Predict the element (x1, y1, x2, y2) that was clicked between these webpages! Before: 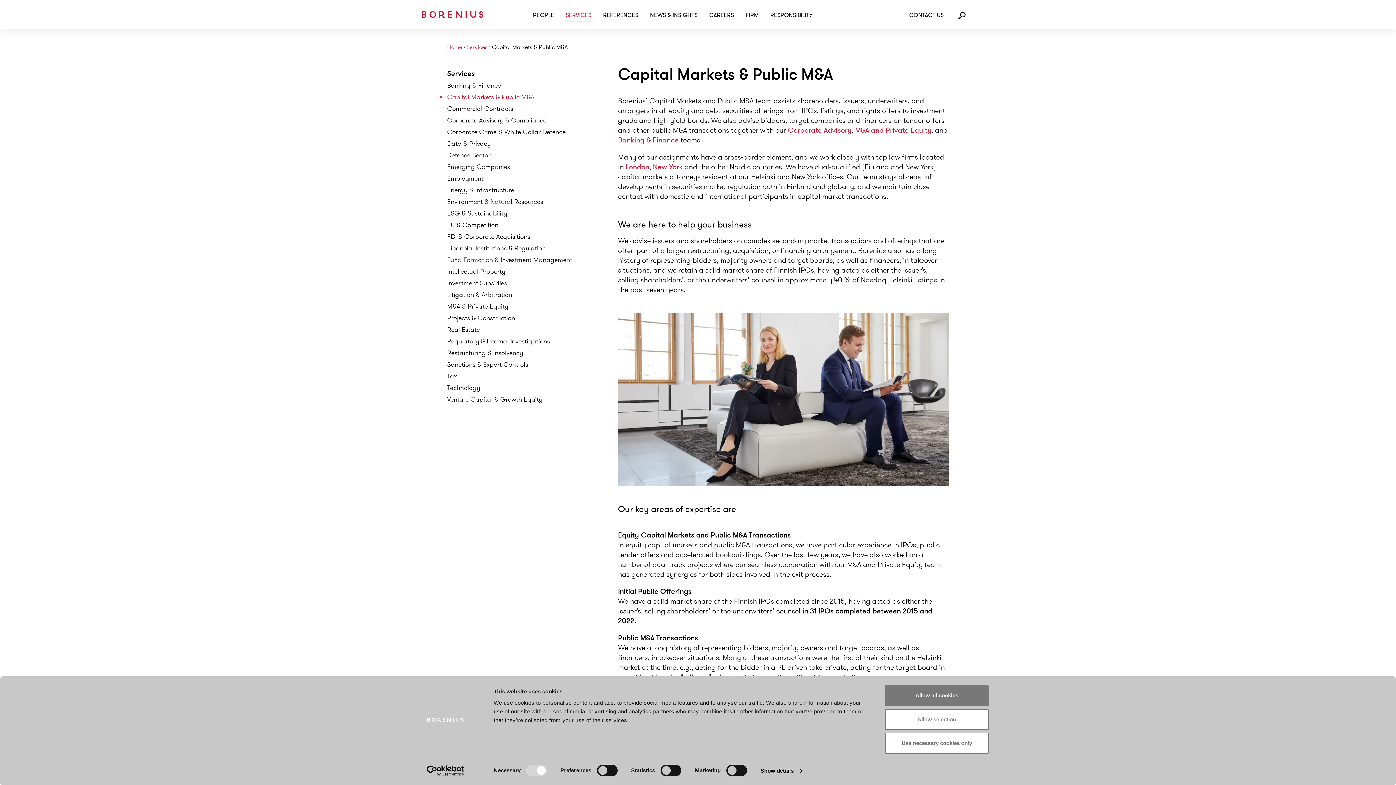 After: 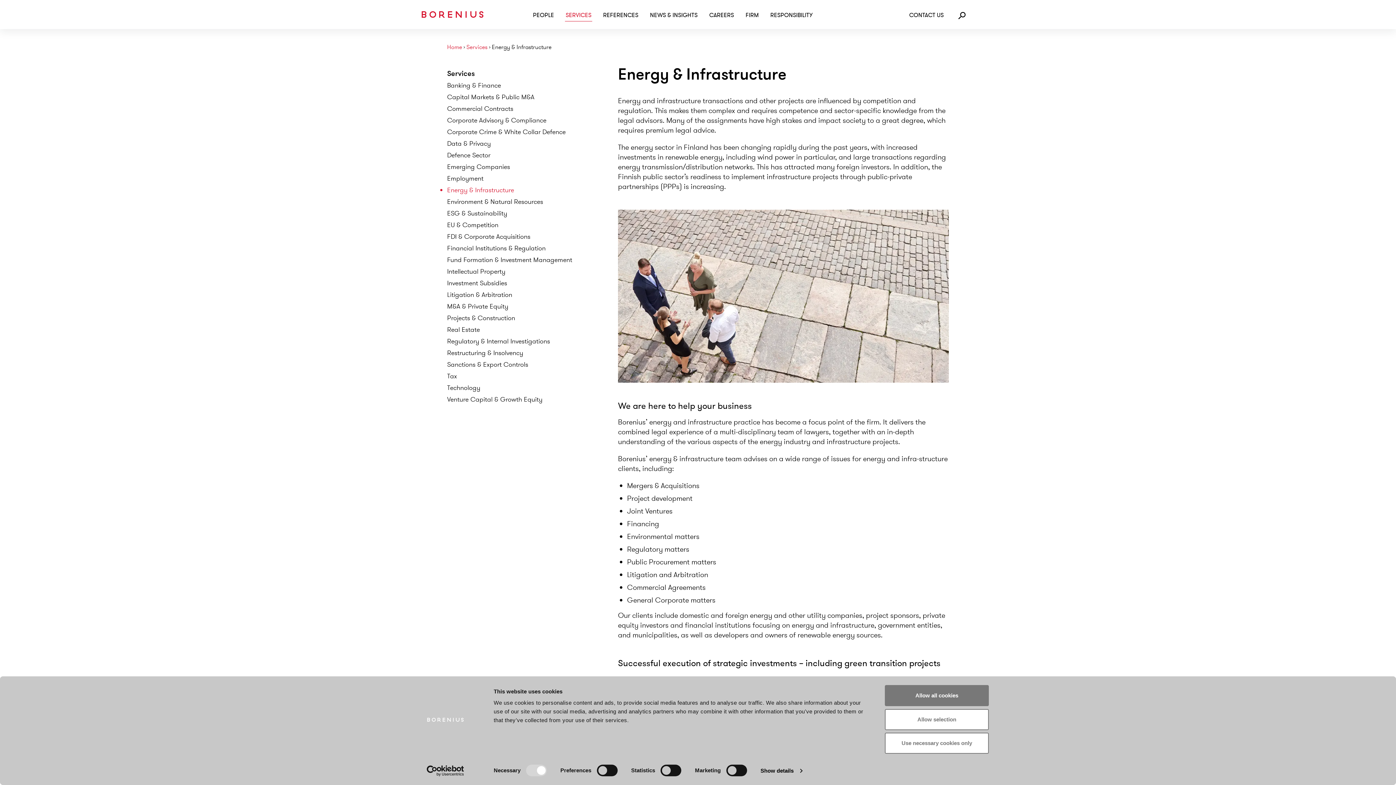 Action: bbox: (447, 185, 514, 194) label: Energy & Infrastructure